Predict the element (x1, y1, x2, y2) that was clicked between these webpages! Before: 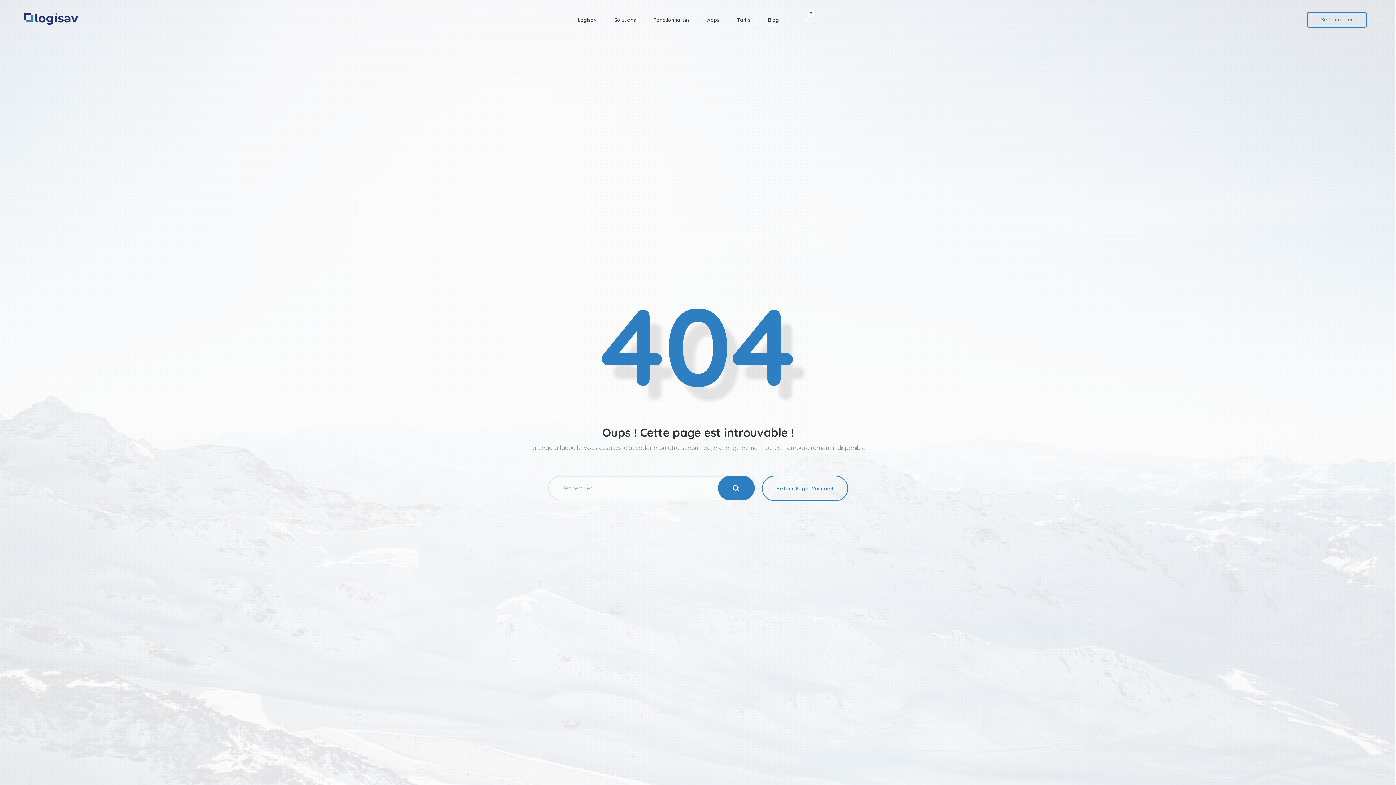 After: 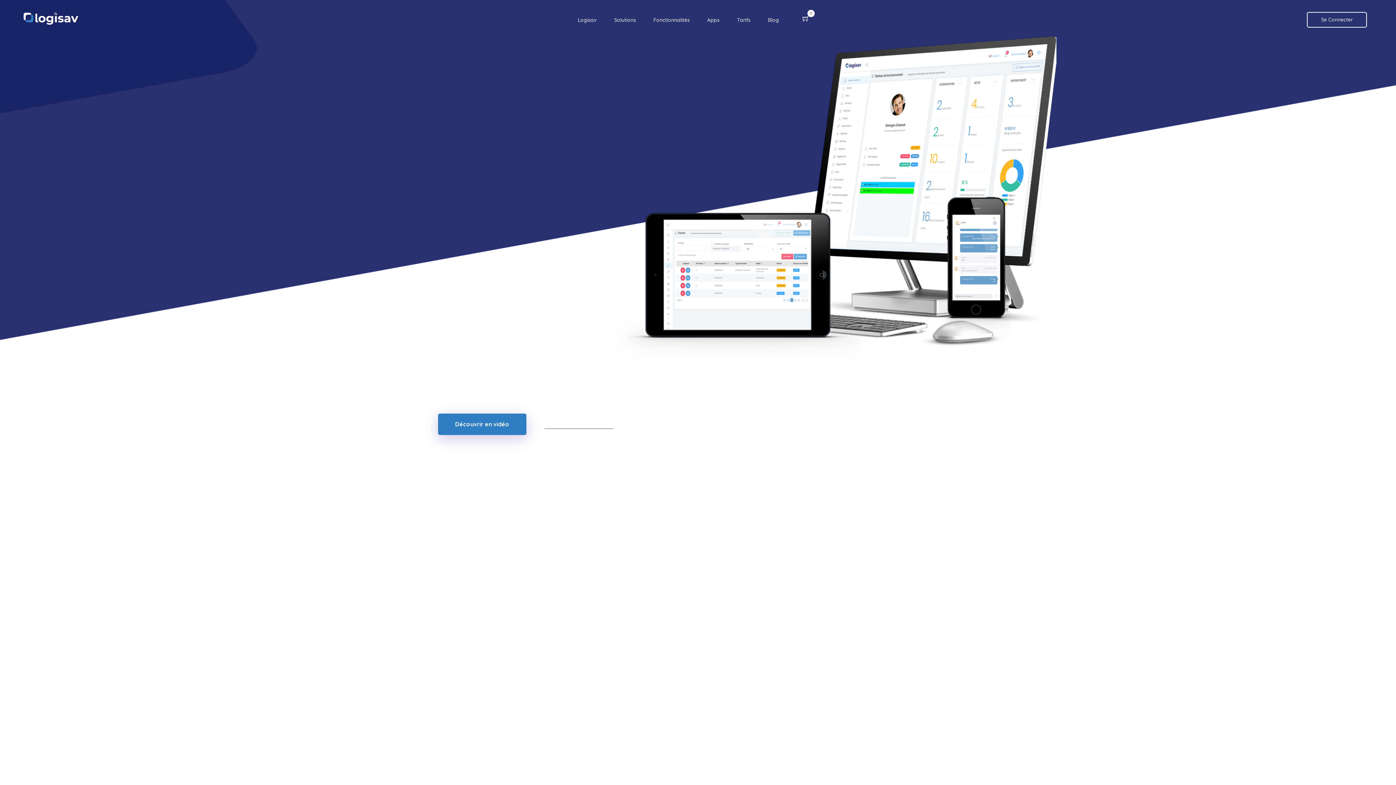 Action: bbox: (23, 3, 78, 35)